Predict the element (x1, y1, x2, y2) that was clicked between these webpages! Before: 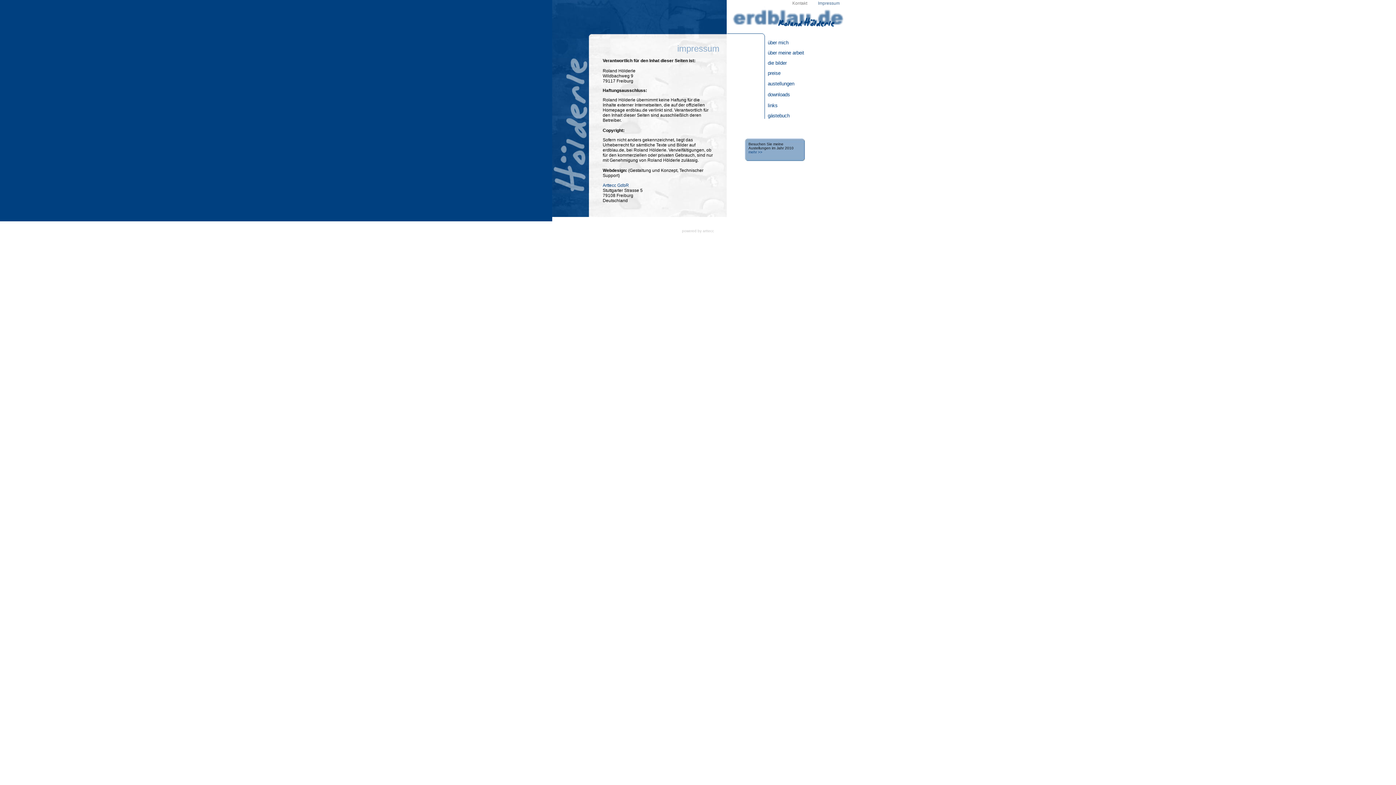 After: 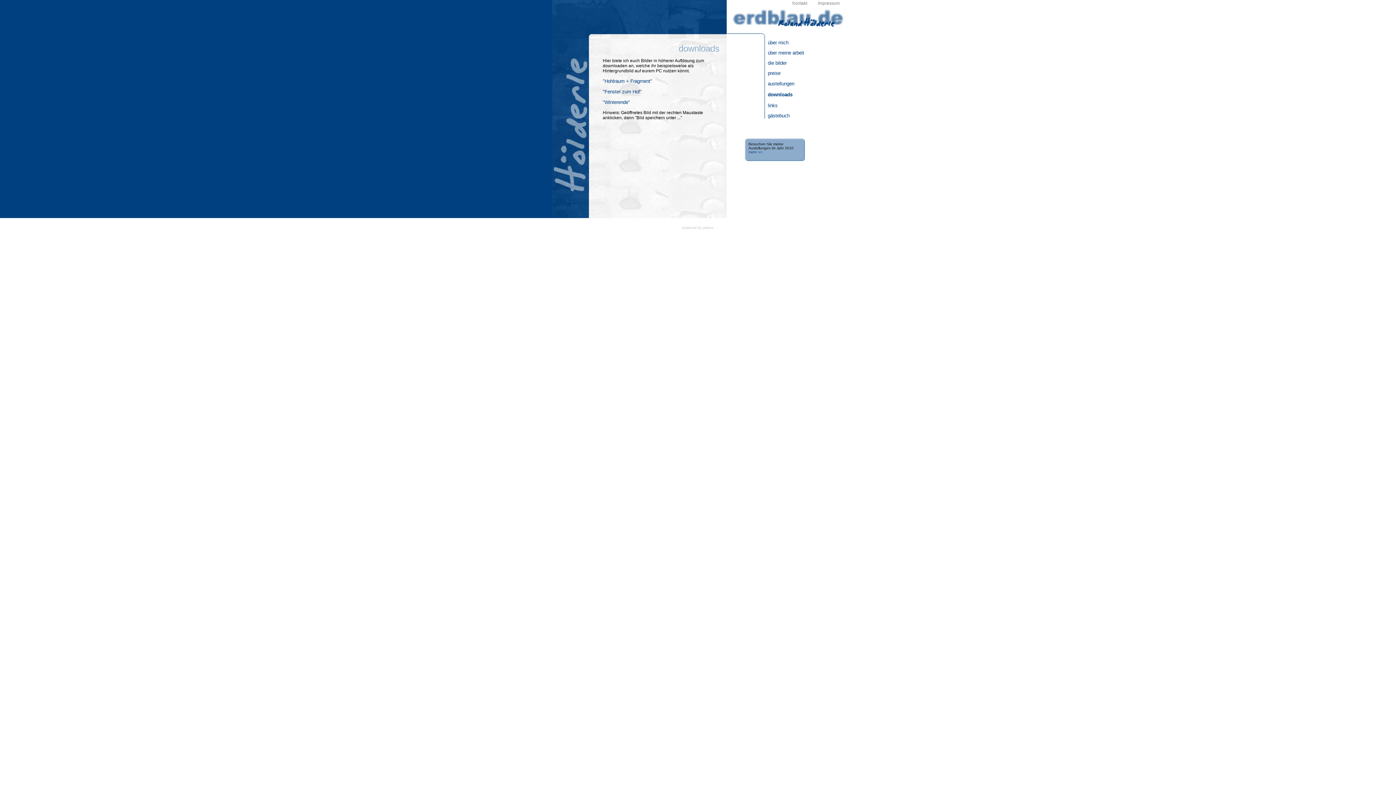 Action: bbox: (768, 92, 790, 97) label: downloads